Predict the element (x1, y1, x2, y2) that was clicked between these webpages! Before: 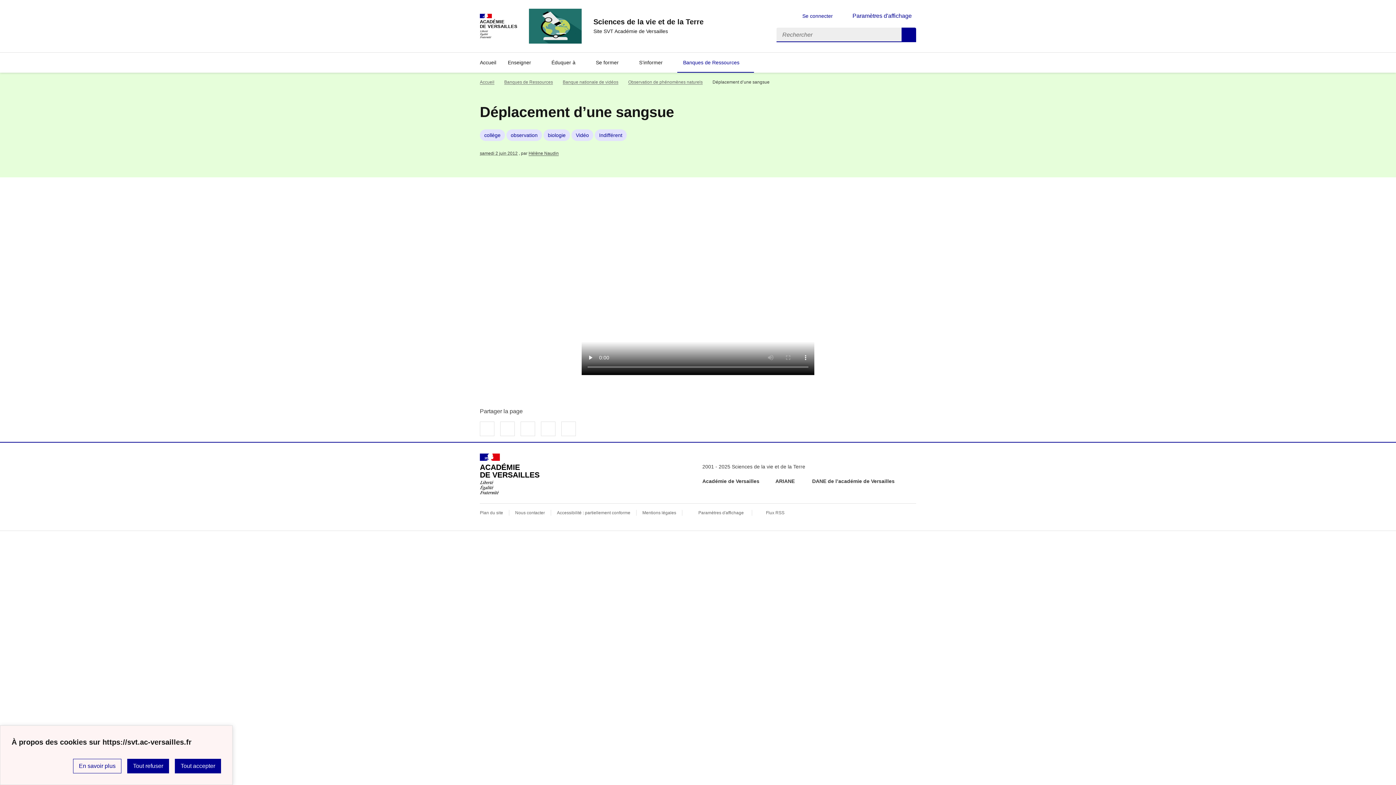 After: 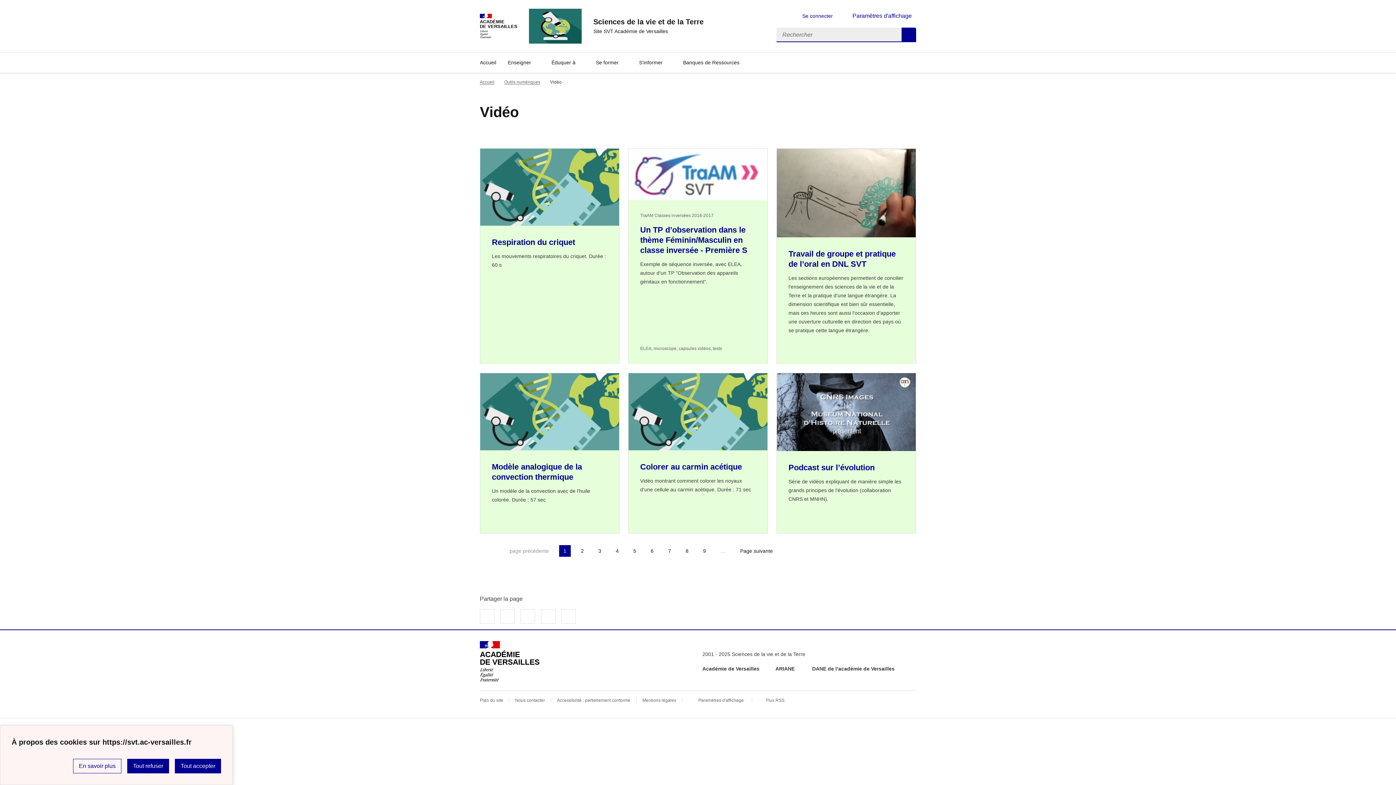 Action: bbox: (571, 129, 593, 141) label: ouvrir le mot clé Vidéo